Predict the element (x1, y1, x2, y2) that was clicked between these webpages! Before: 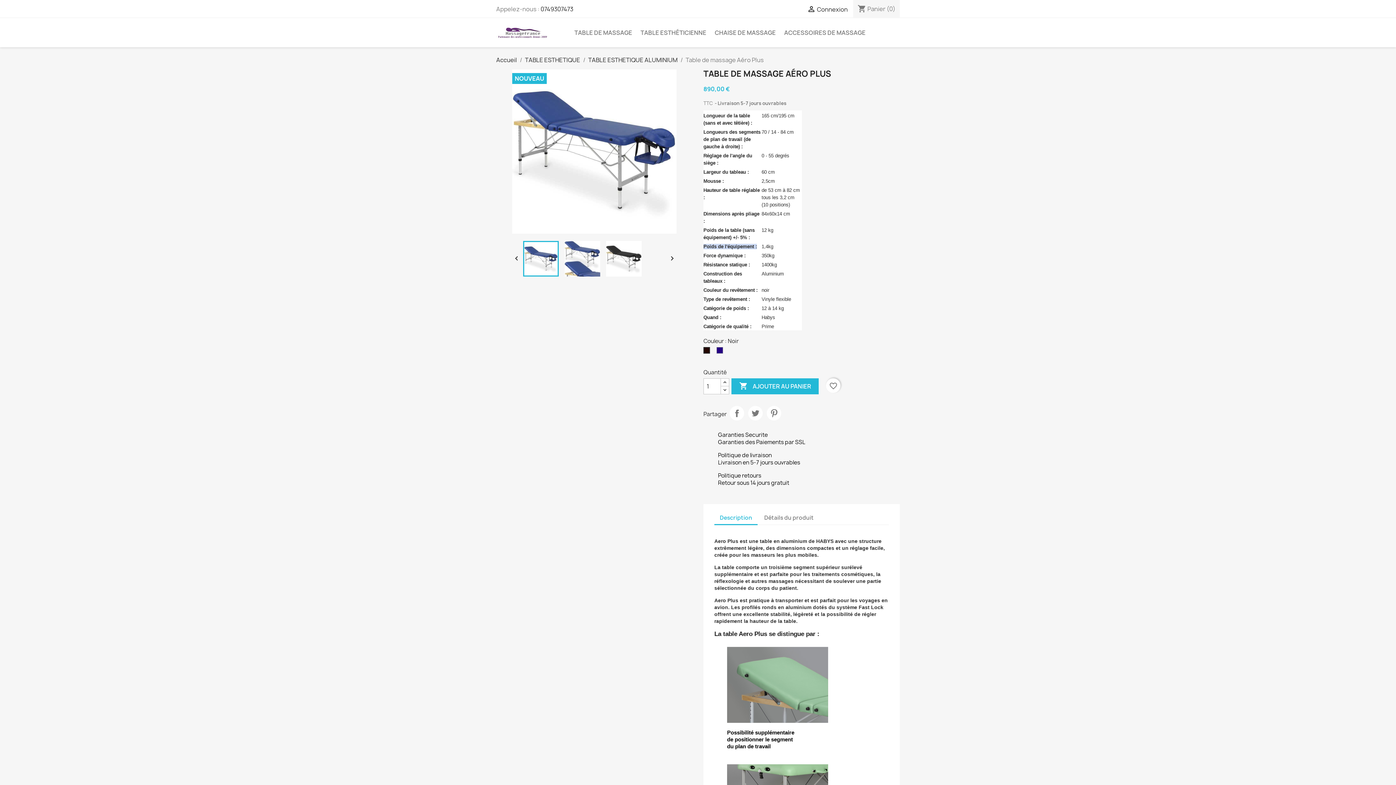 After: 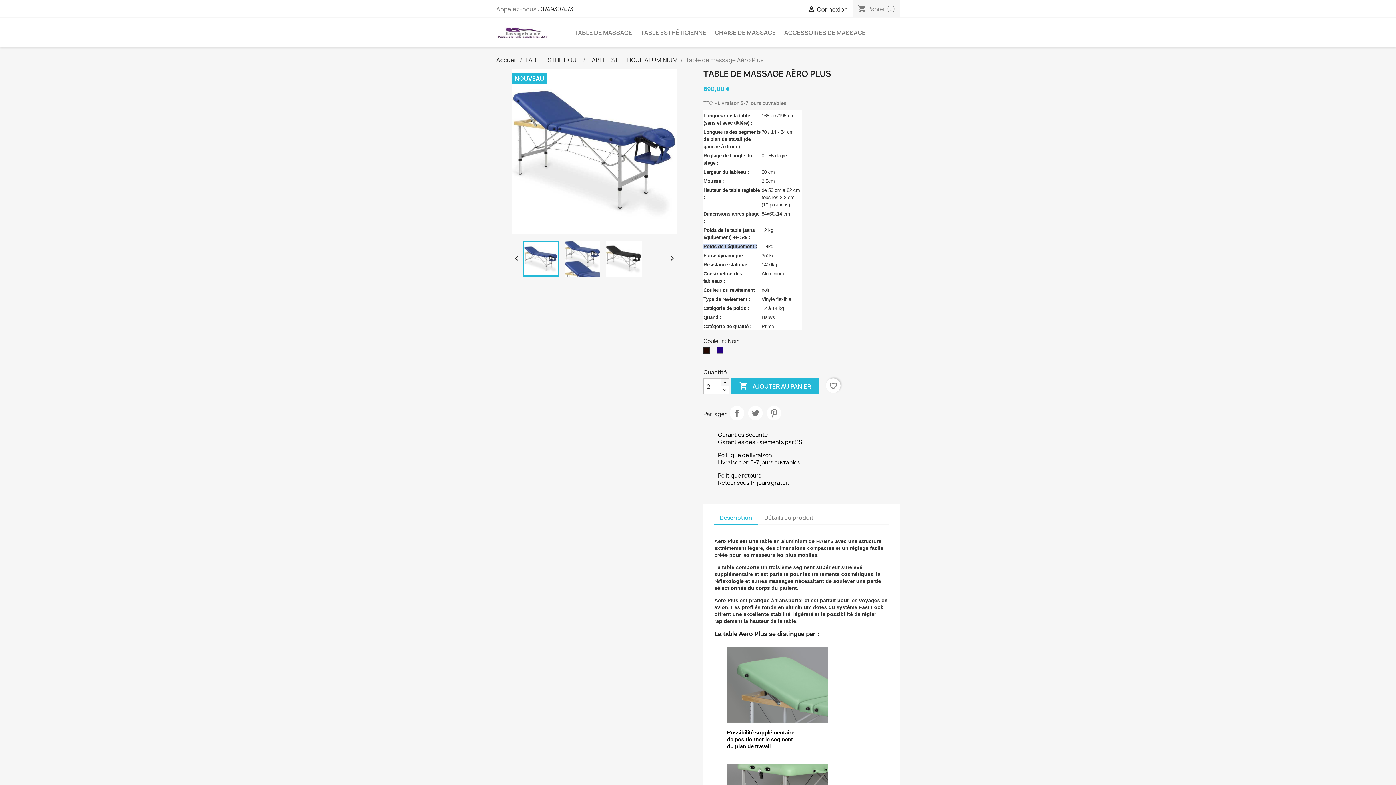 Action: bbox: (720, 378, 729, 386)